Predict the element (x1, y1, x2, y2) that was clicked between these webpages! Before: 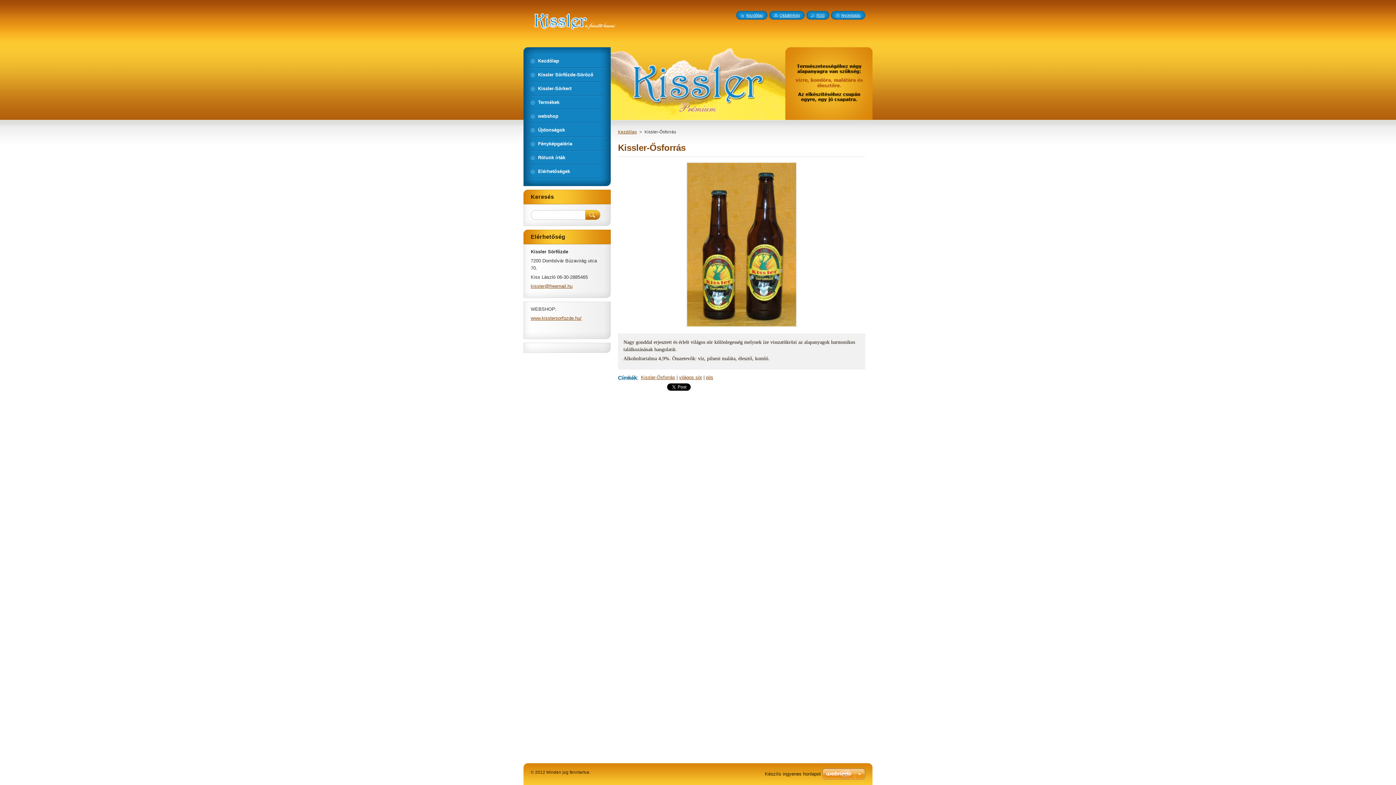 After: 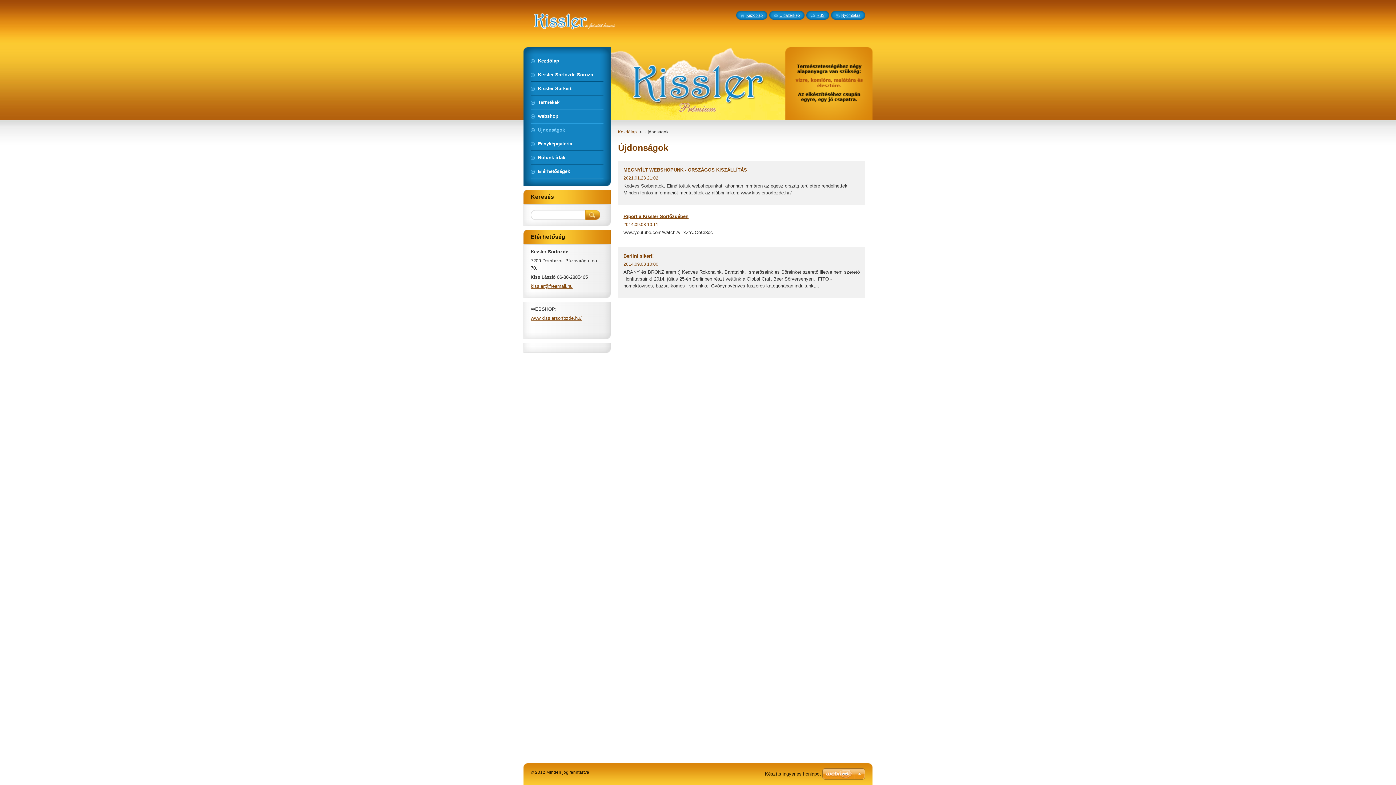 Action: label: Újdonságok bbox: (530, 123, 603, 136)